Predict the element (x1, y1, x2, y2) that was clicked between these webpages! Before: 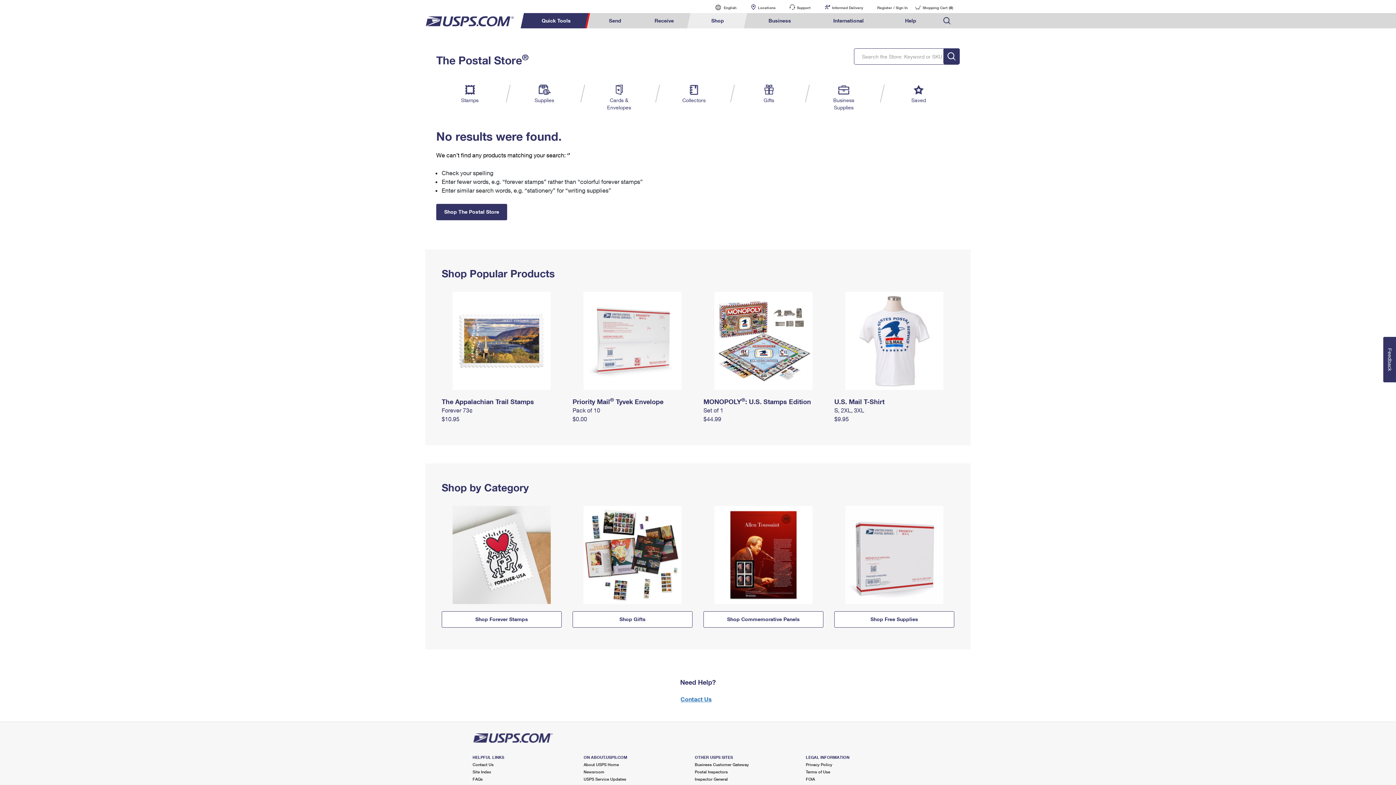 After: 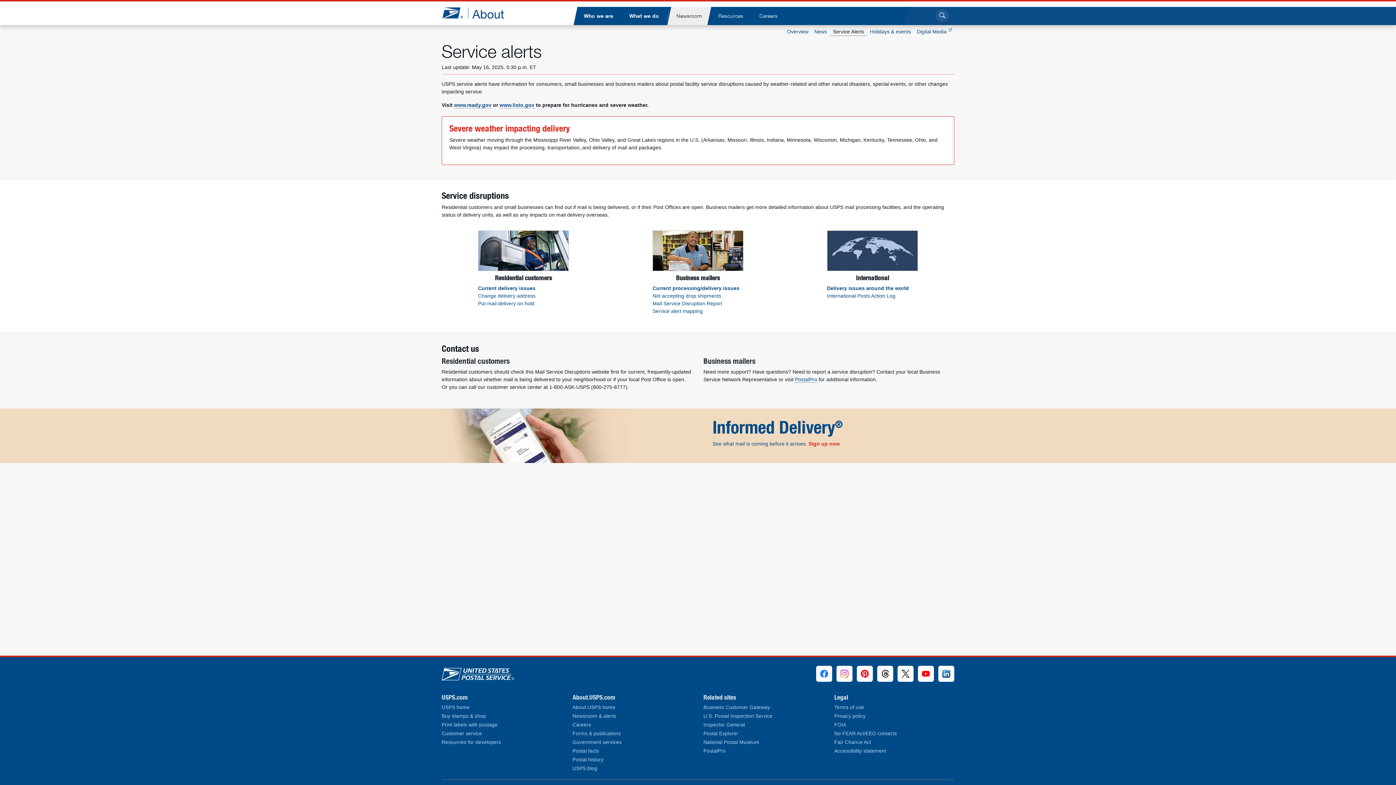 Action: bbox: (583, 777, 626, 781) label: USPS Service Updates